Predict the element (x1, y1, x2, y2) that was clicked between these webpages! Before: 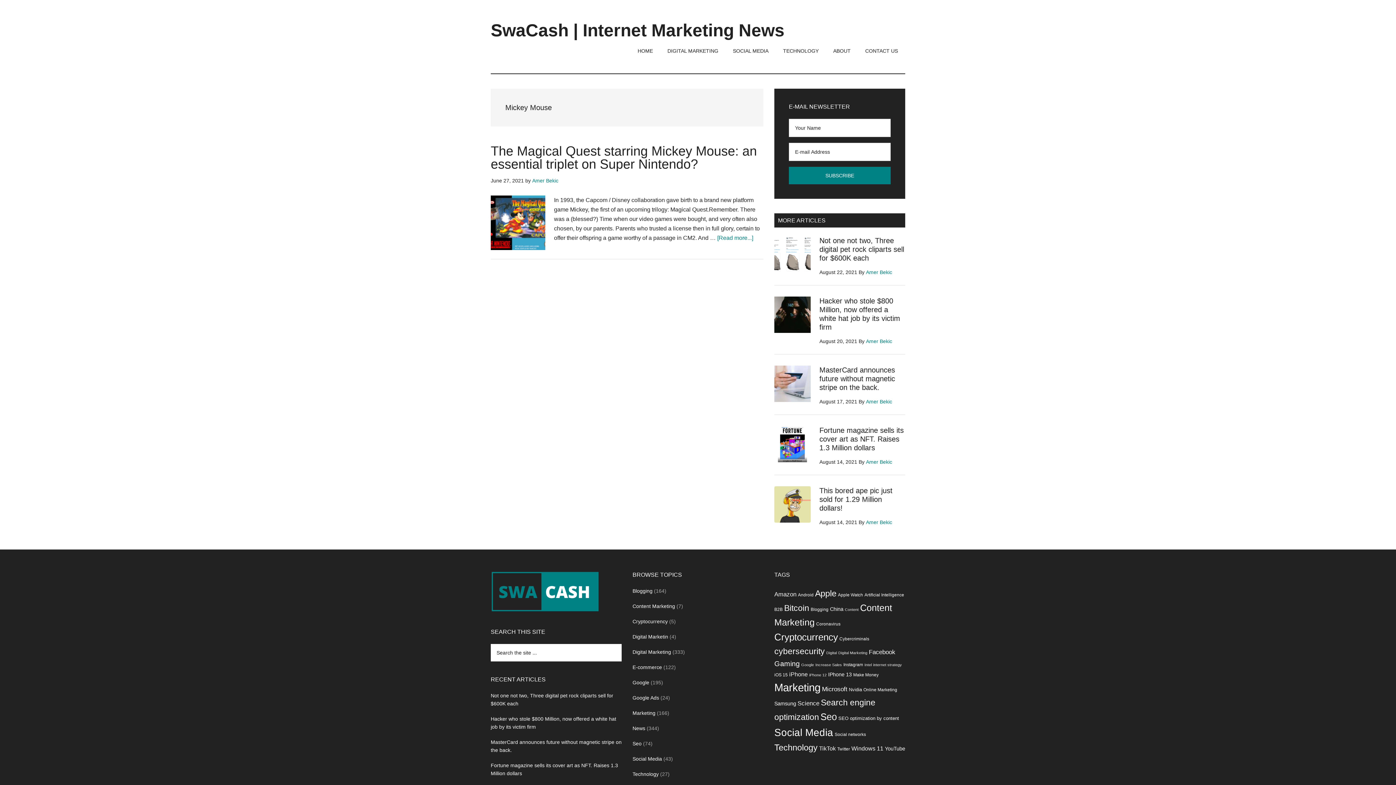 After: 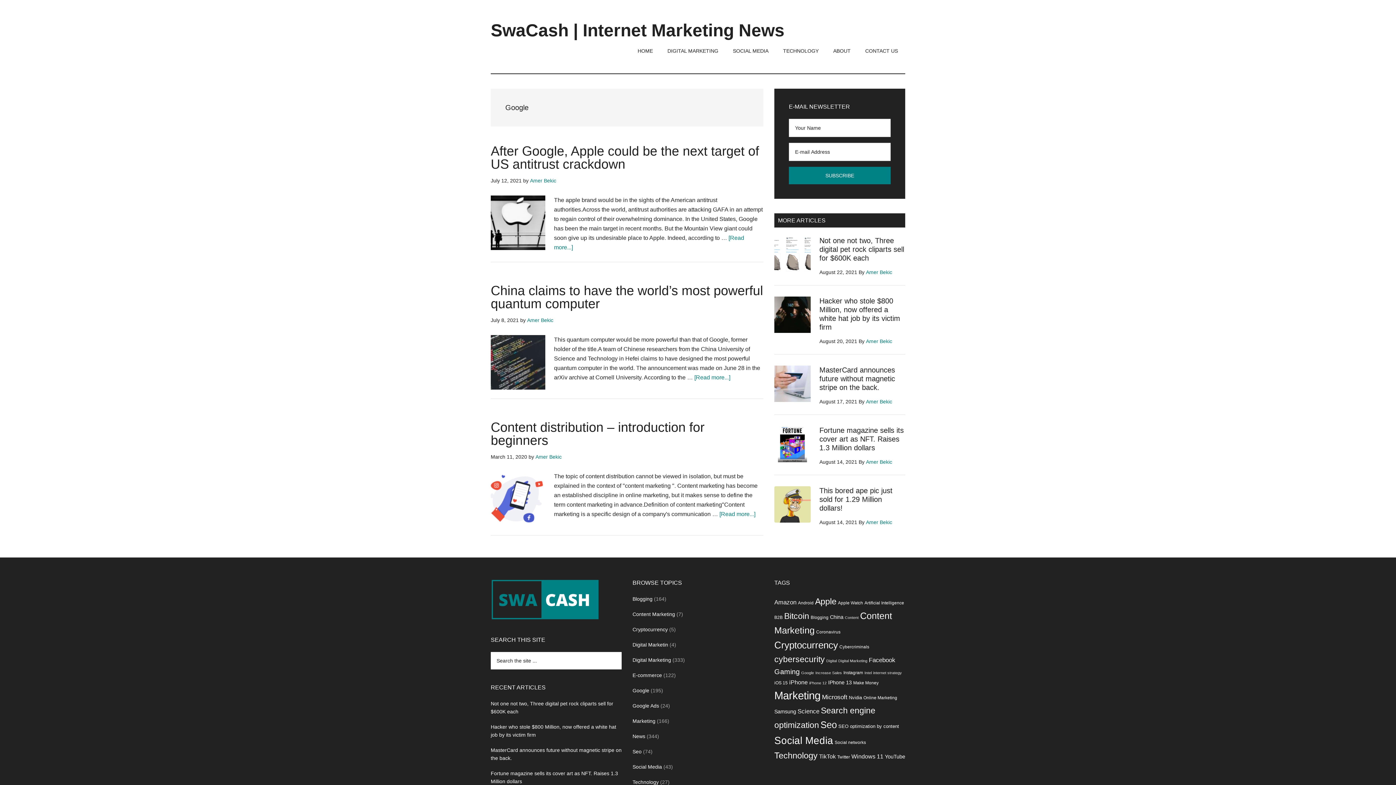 Action: label: Google (3 items) bbox: (801, 662, 814, 667)